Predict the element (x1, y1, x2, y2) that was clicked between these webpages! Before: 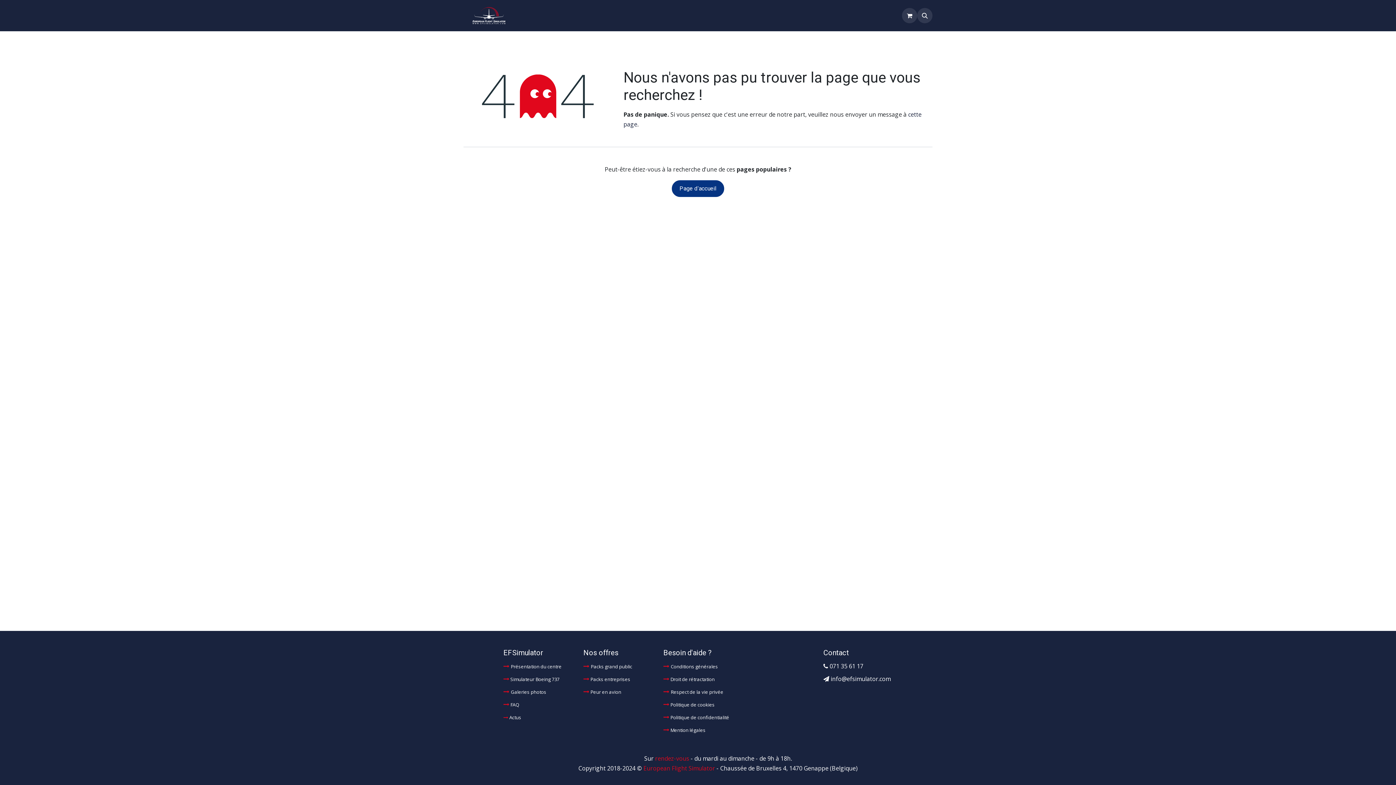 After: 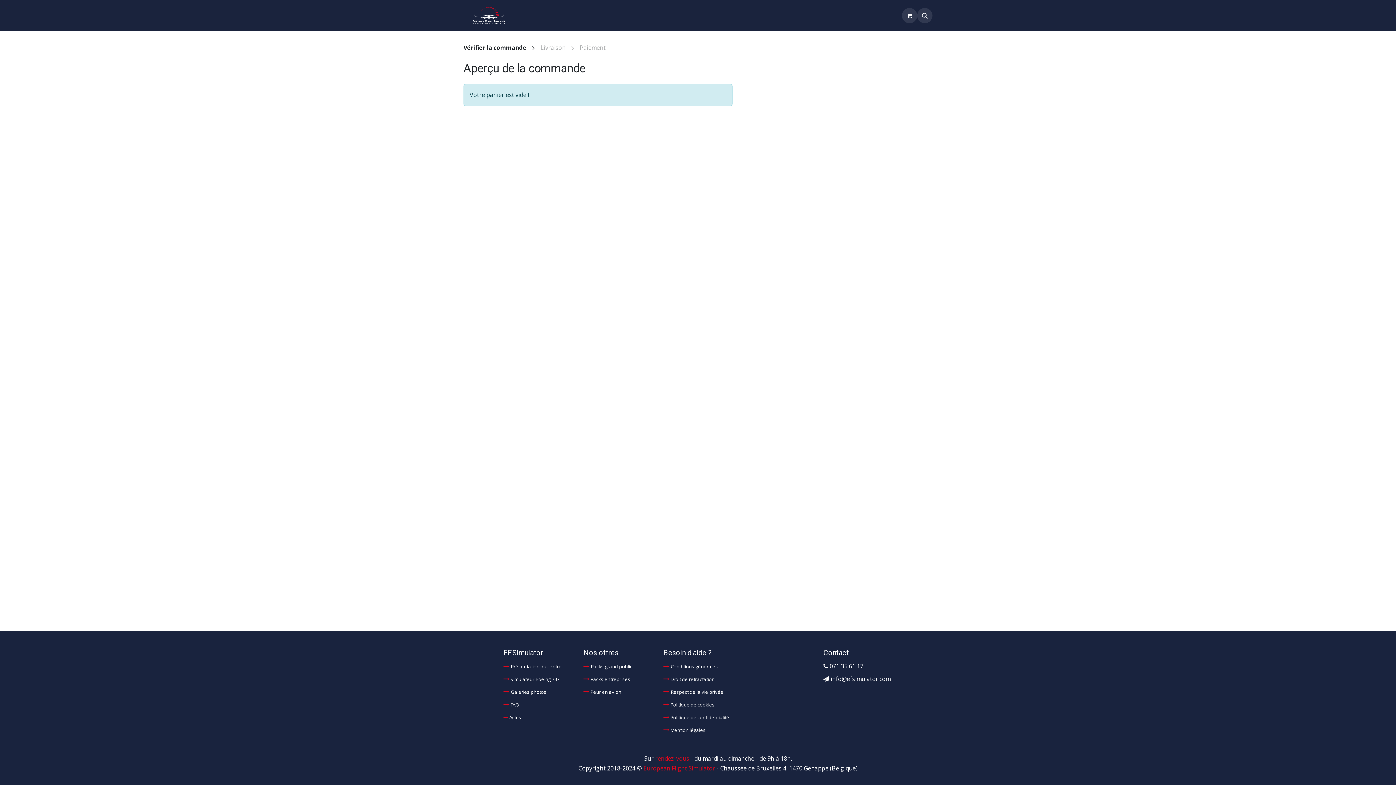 Action: label: Panier eCommerce bbox: (902, 8, 917, 23)